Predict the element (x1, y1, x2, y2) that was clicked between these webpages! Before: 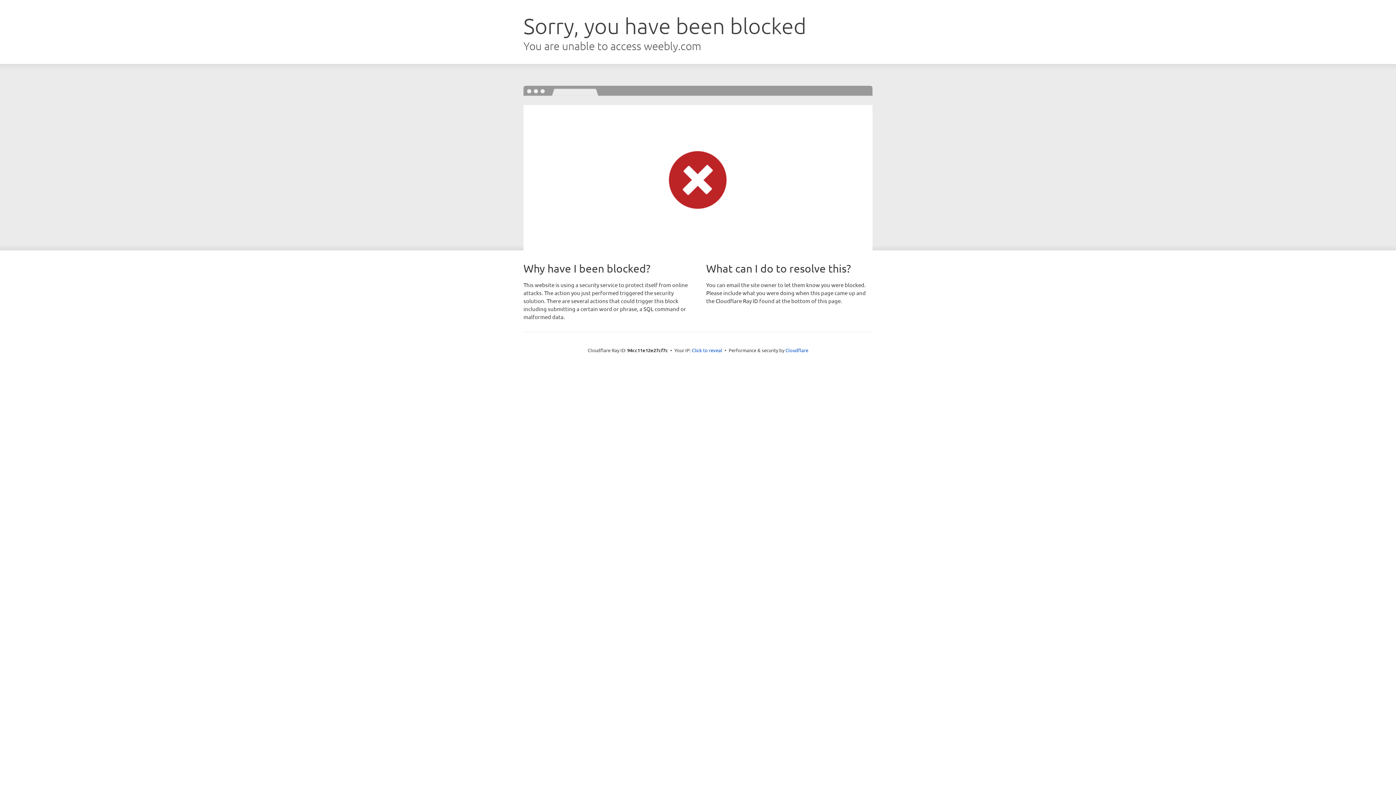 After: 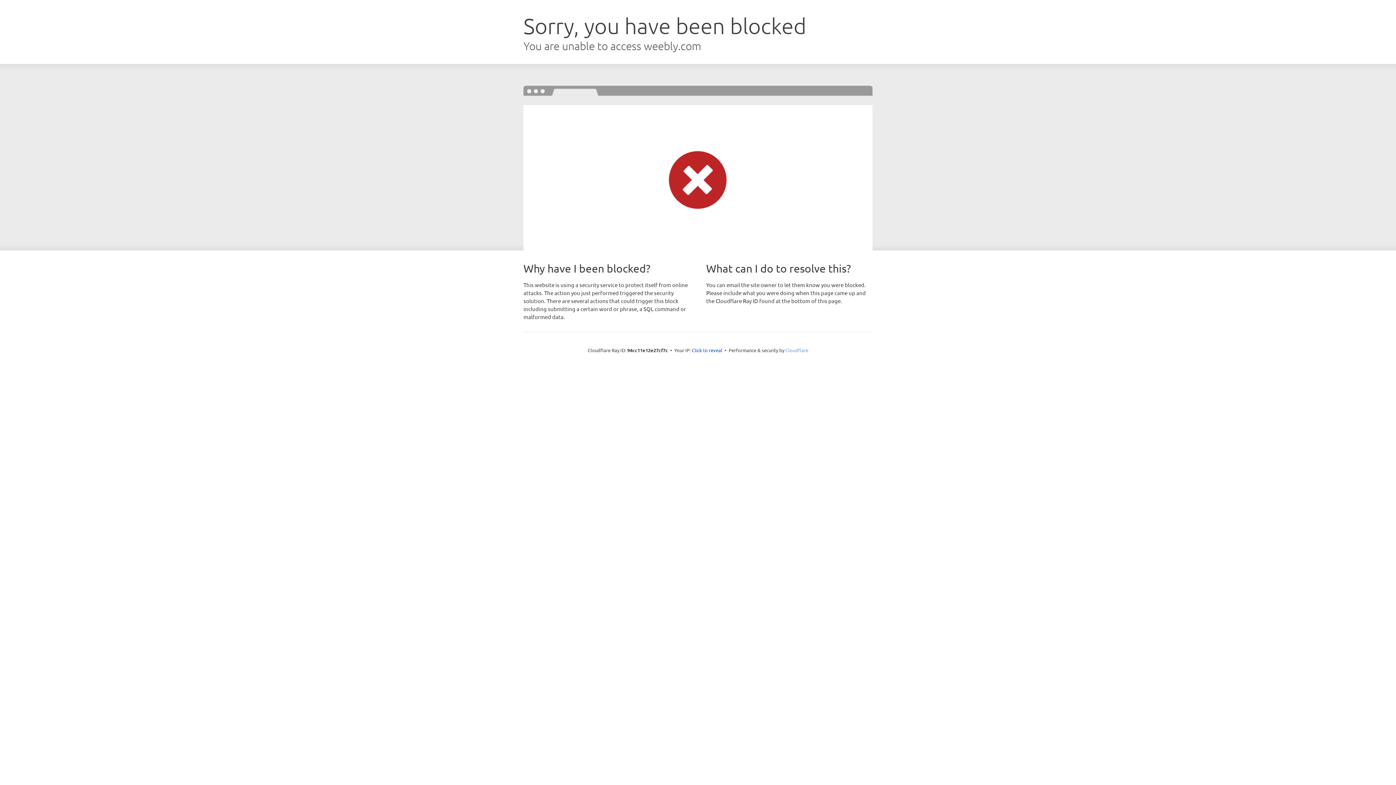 Action: label: Cloudflare bbox: (785, 347, 808, 353)